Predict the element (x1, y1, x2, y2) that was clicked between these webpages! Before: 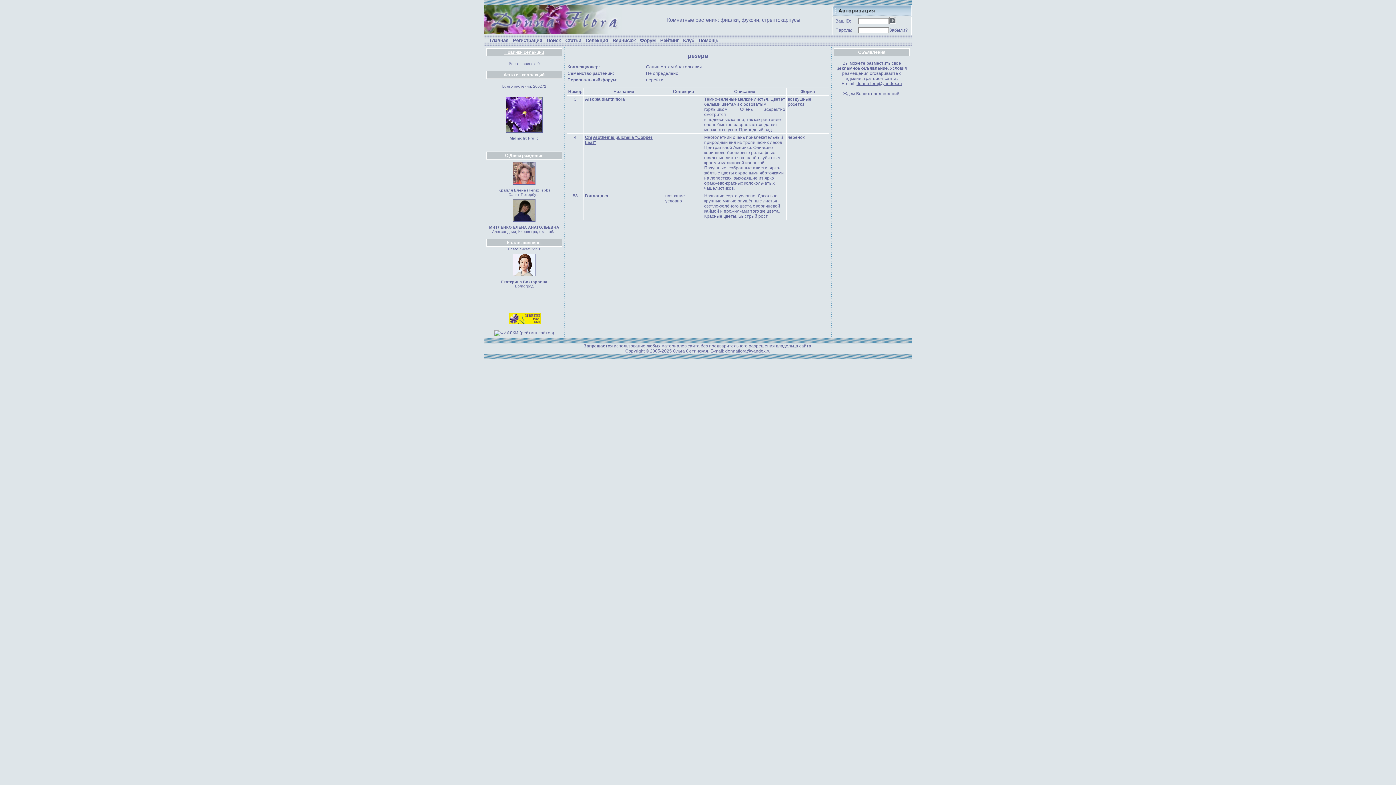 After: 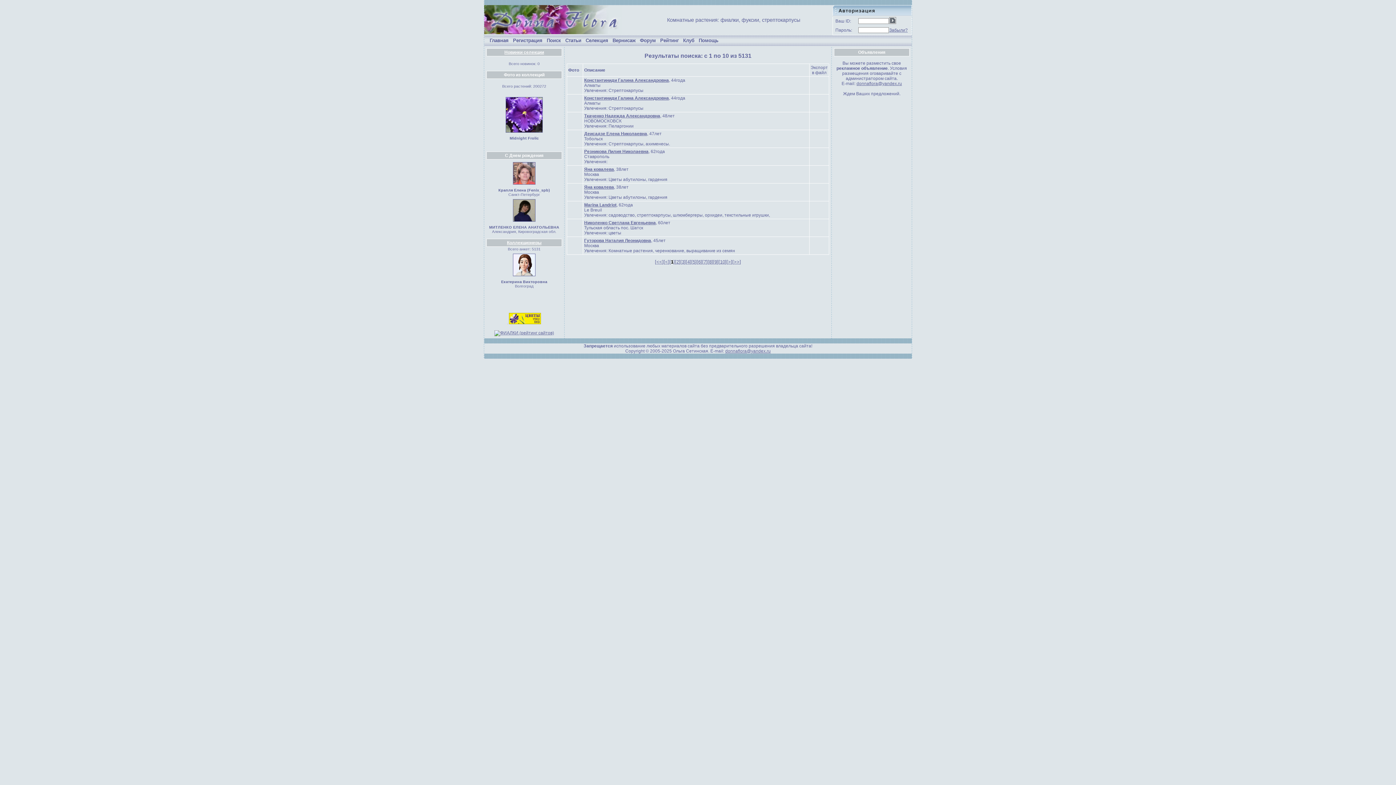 Action: bbox: (507, 240, 541, 245) label: Коллекционеры